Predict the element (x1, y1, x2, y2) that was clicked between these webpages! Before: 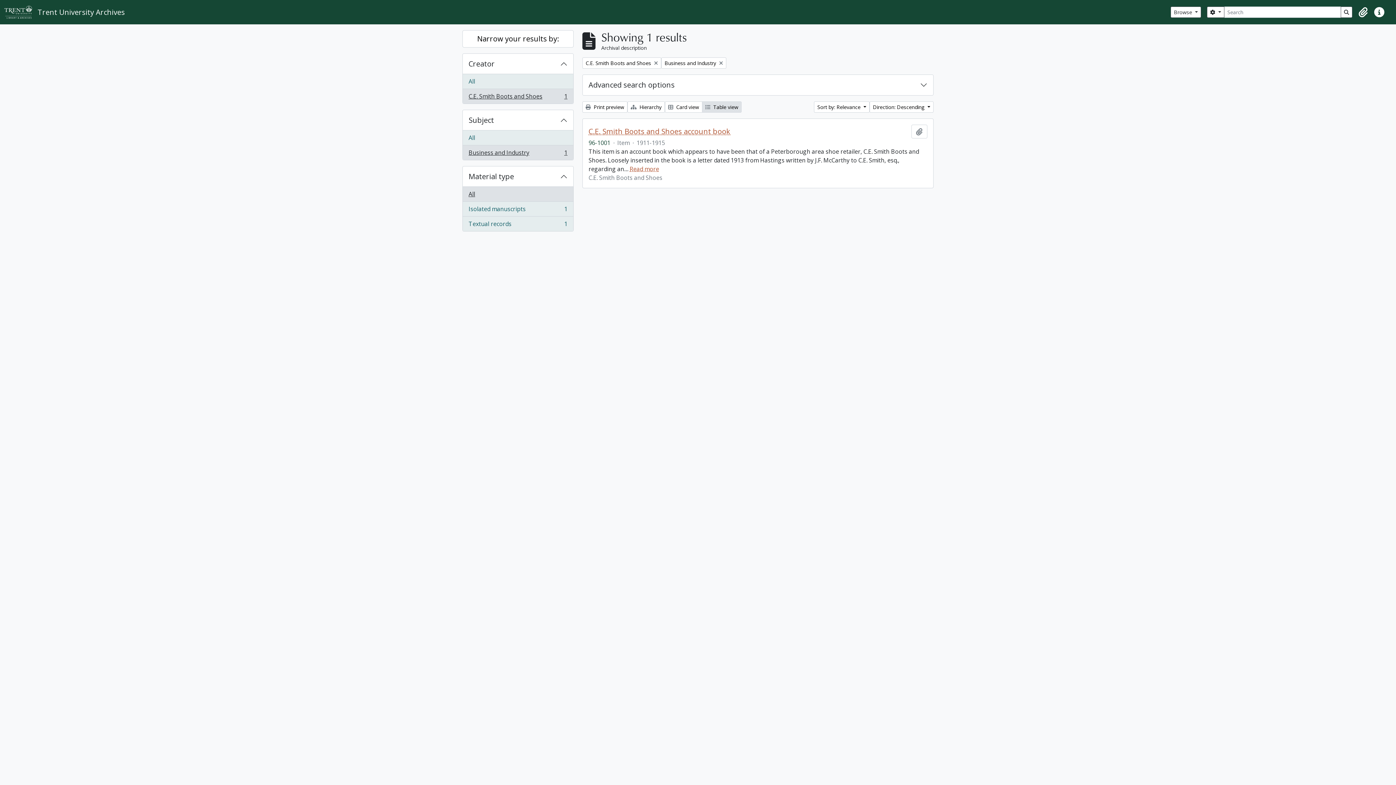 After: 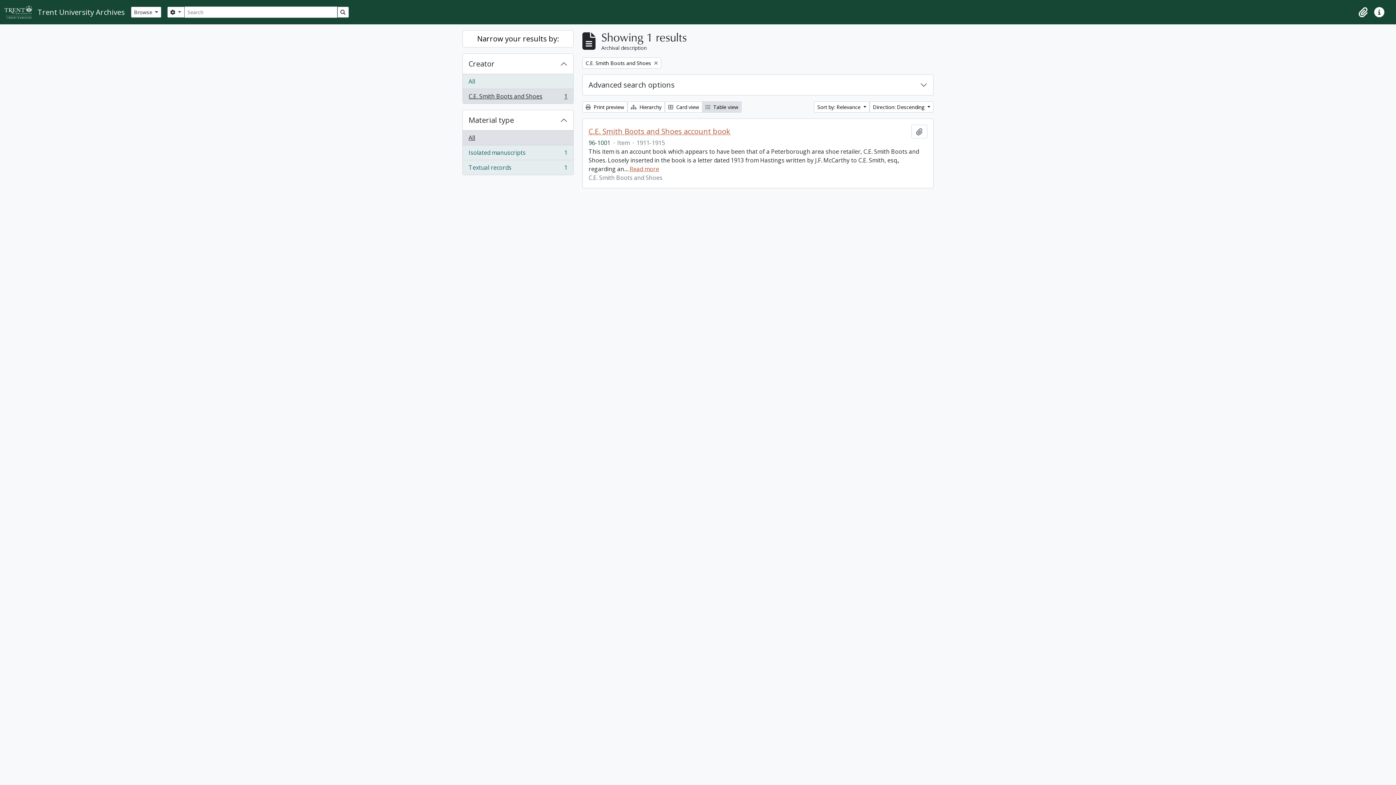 Action: bbox: (462, 130, 573, 145) label: All